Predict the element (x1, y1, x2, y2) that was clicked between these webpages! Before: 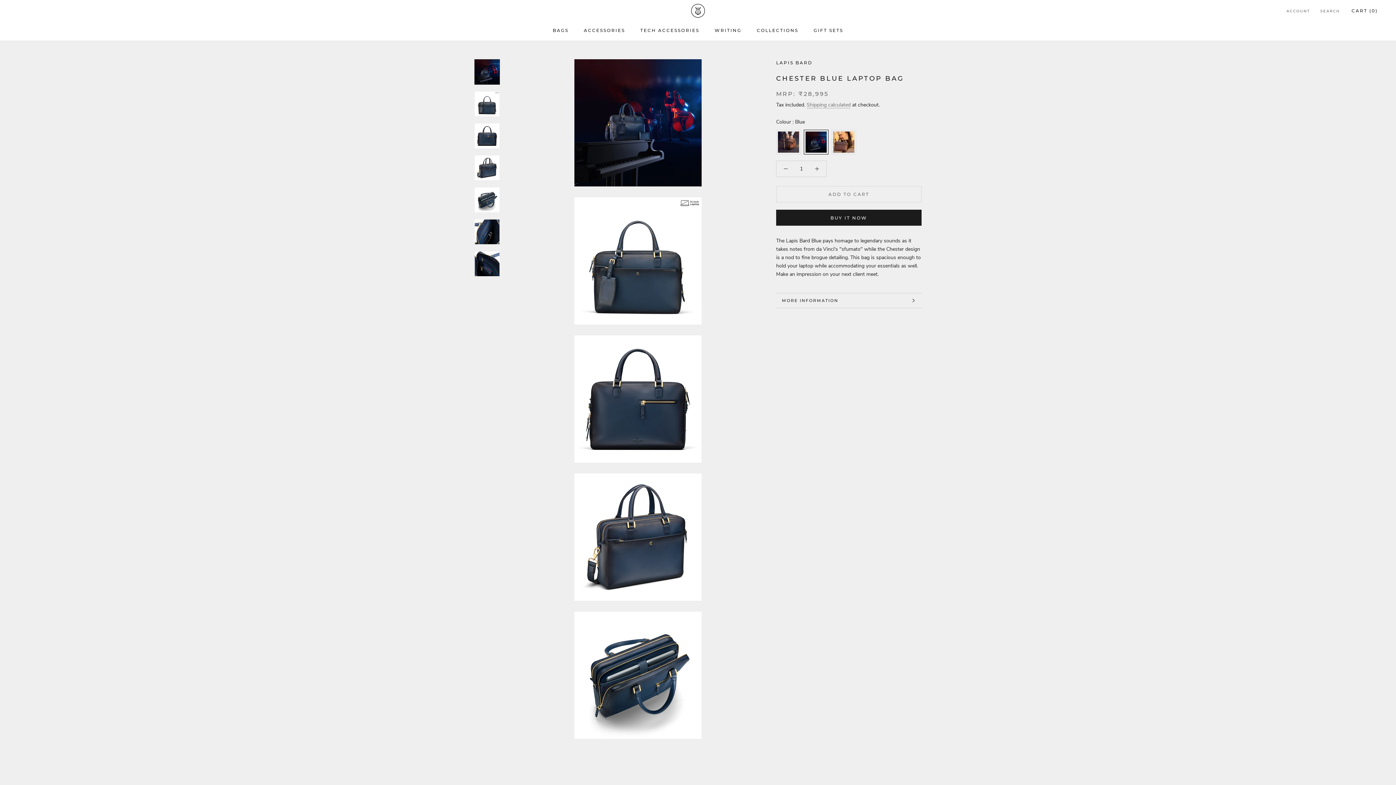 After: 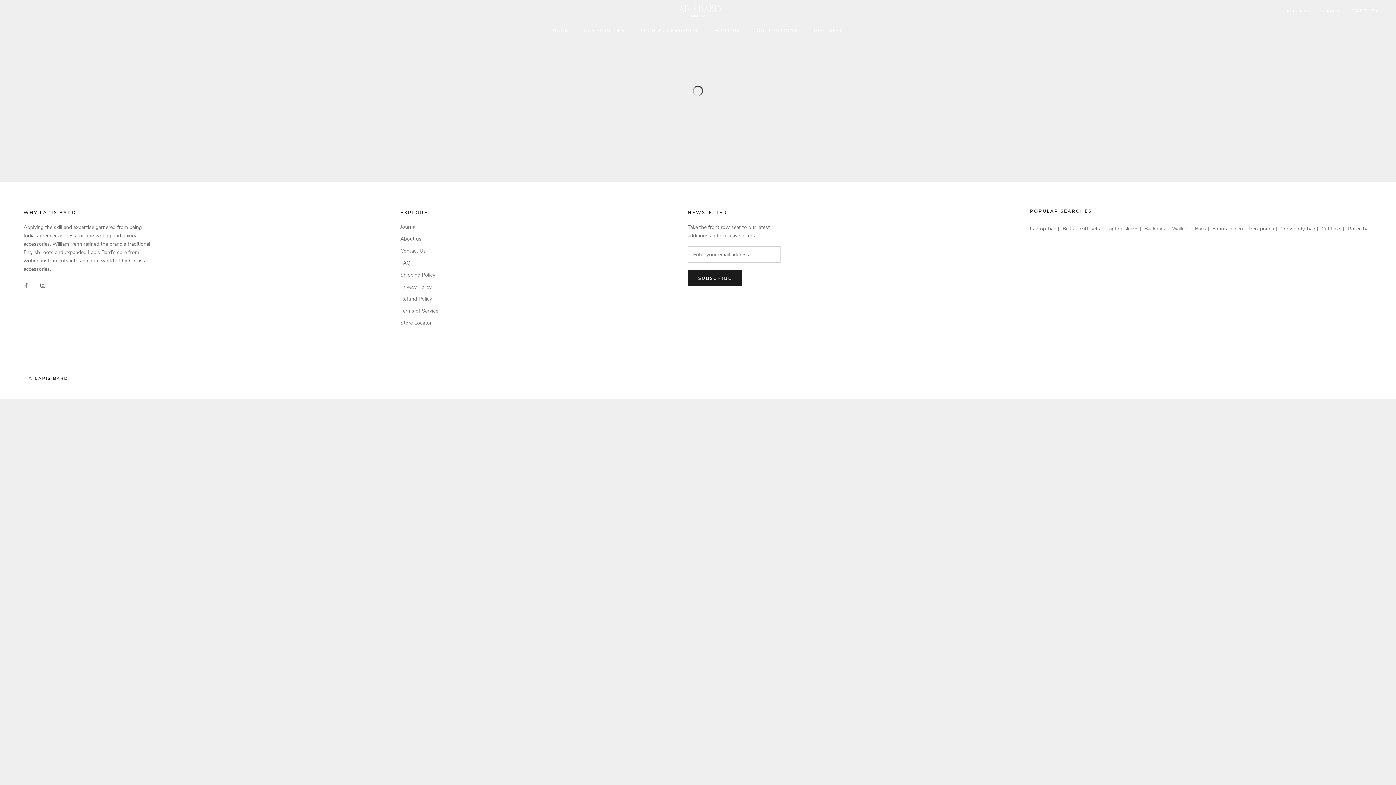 Action: bbox: (813, 27, 843, 33) label: GIFT SETS
GIFT SETS